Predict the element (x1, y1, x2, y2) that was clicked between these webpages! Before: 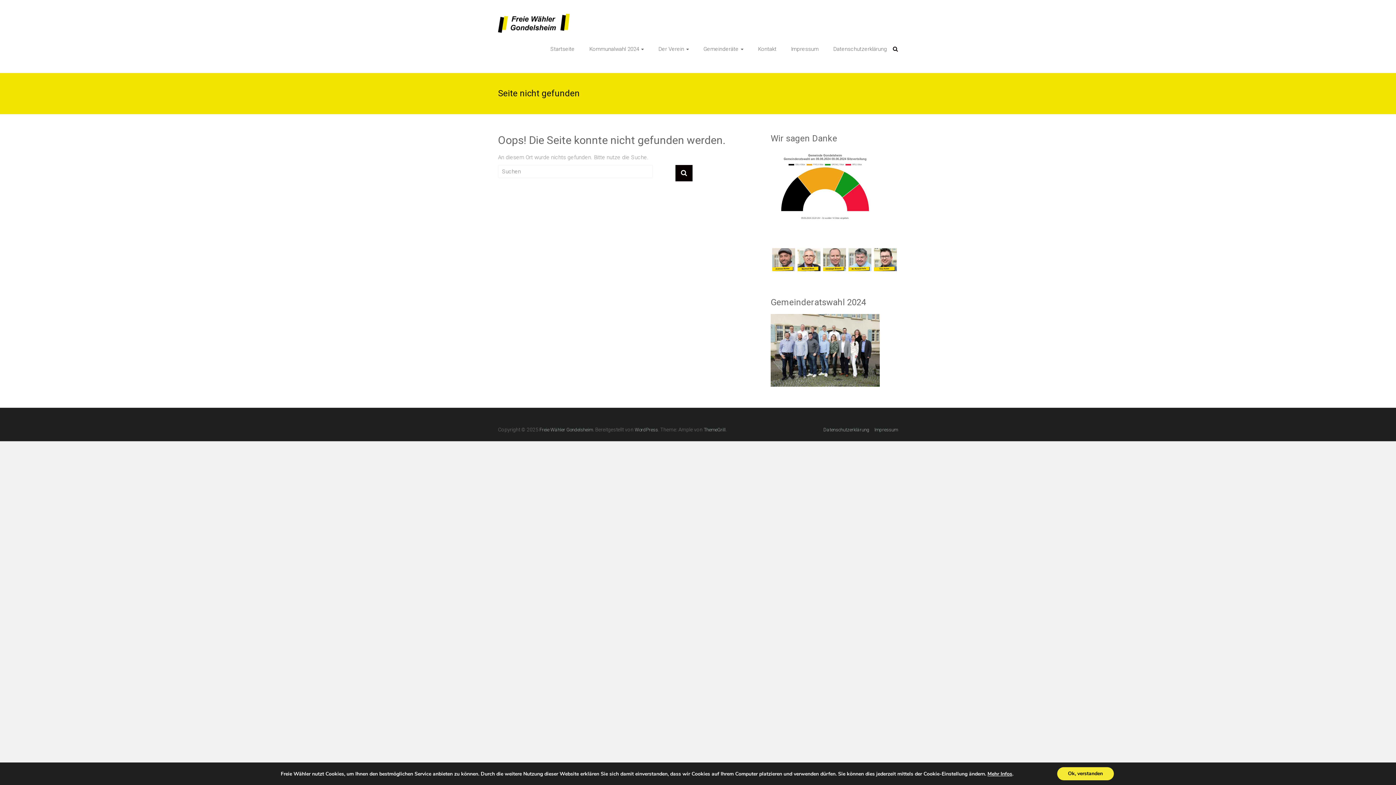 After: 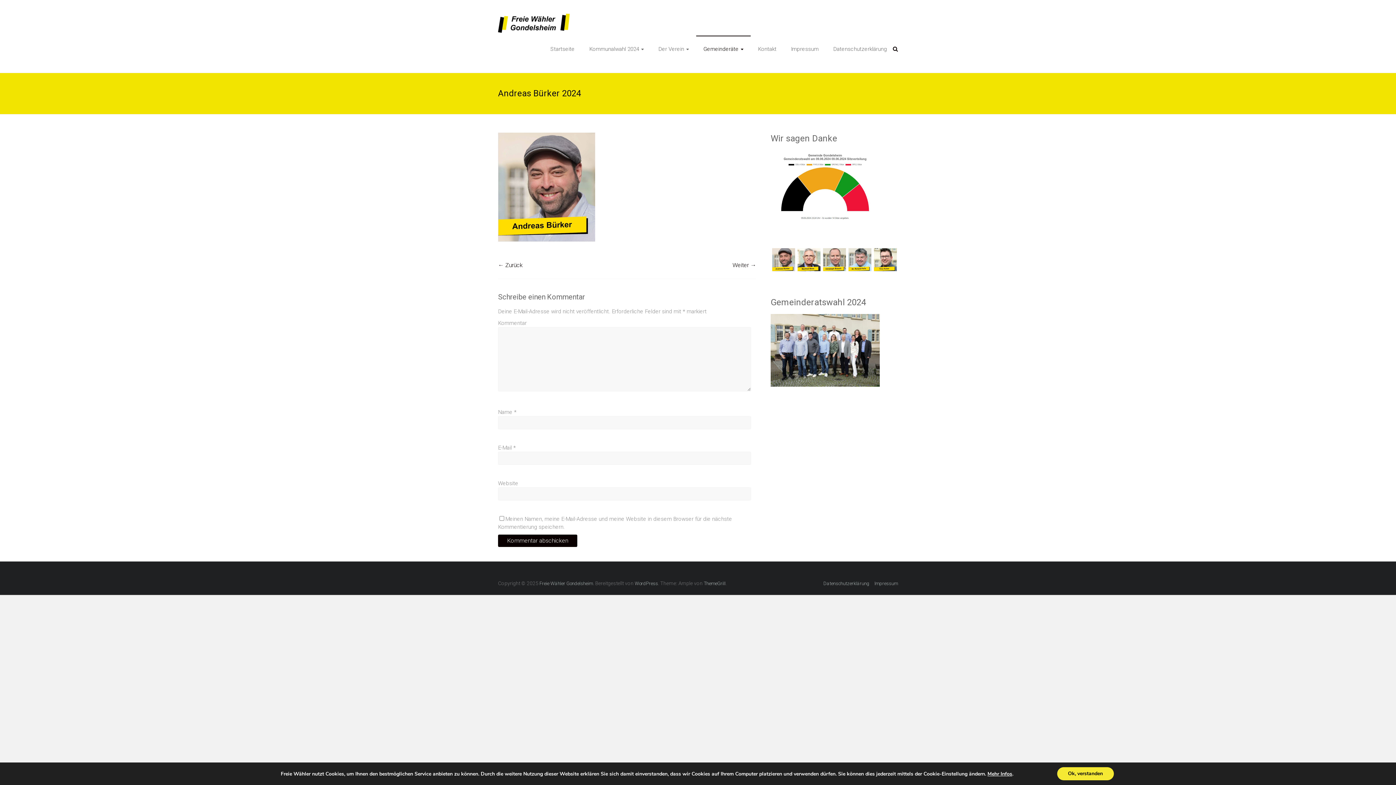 Action: bbox: (772, 249, 795, 255)